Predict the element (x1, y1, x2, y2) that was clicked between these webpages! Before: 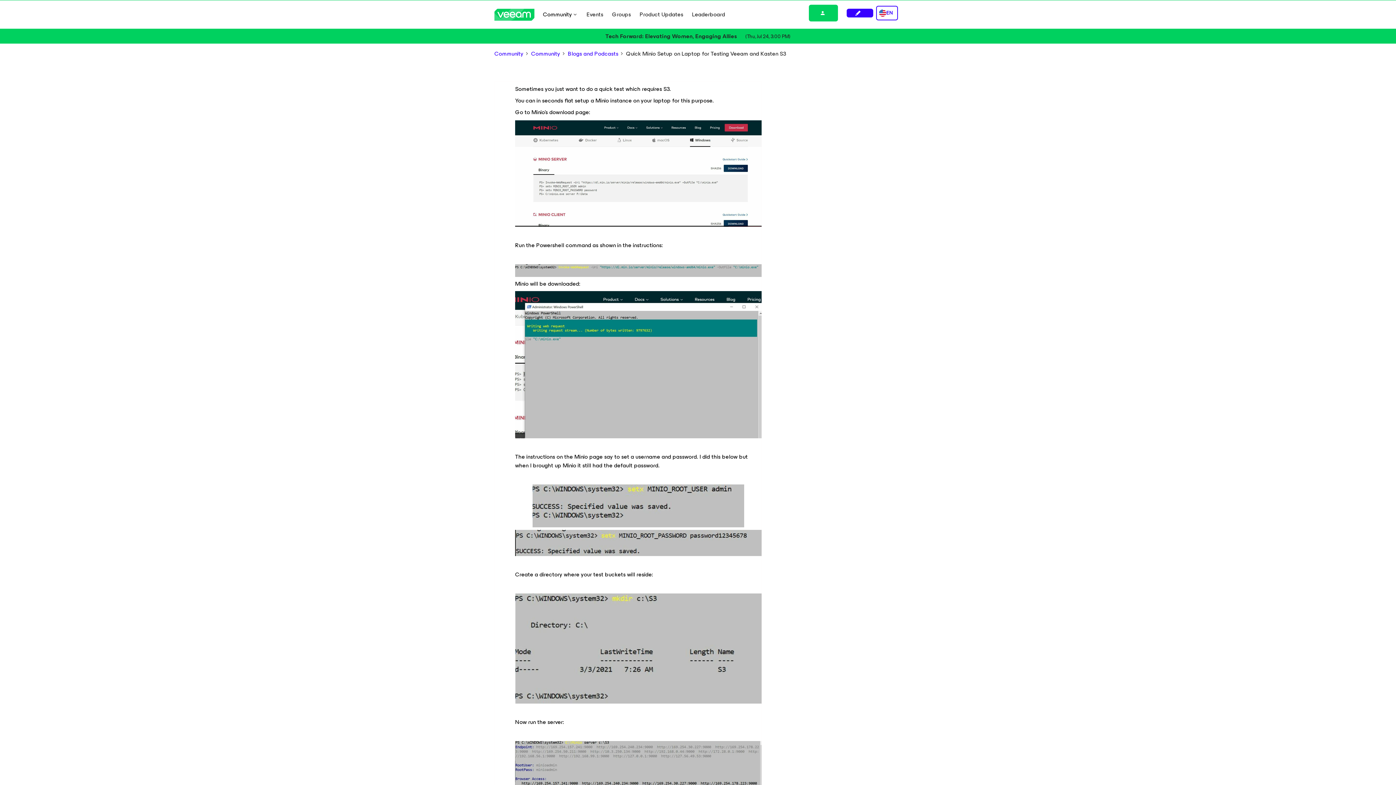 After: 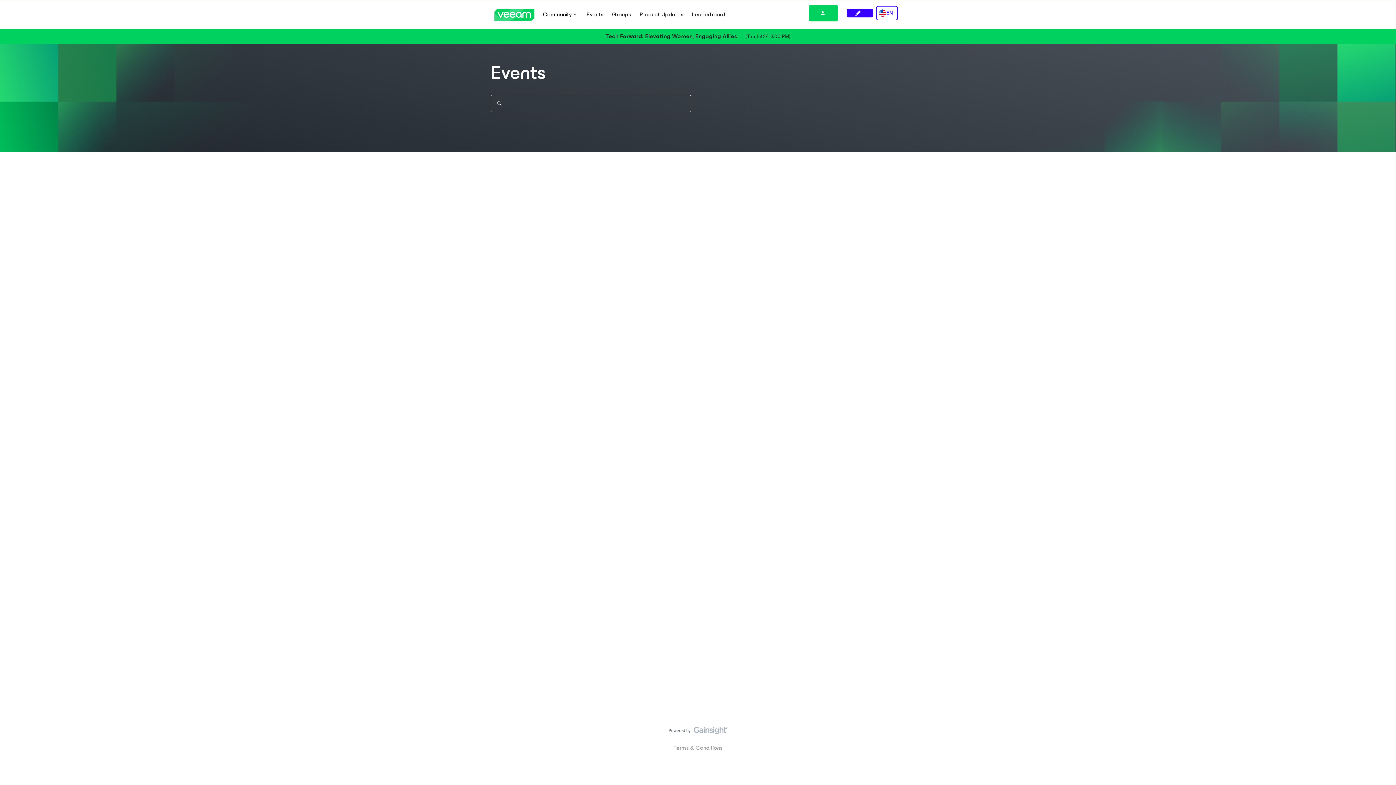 Action: label: Events bbox: (586, 10, 603, 18)